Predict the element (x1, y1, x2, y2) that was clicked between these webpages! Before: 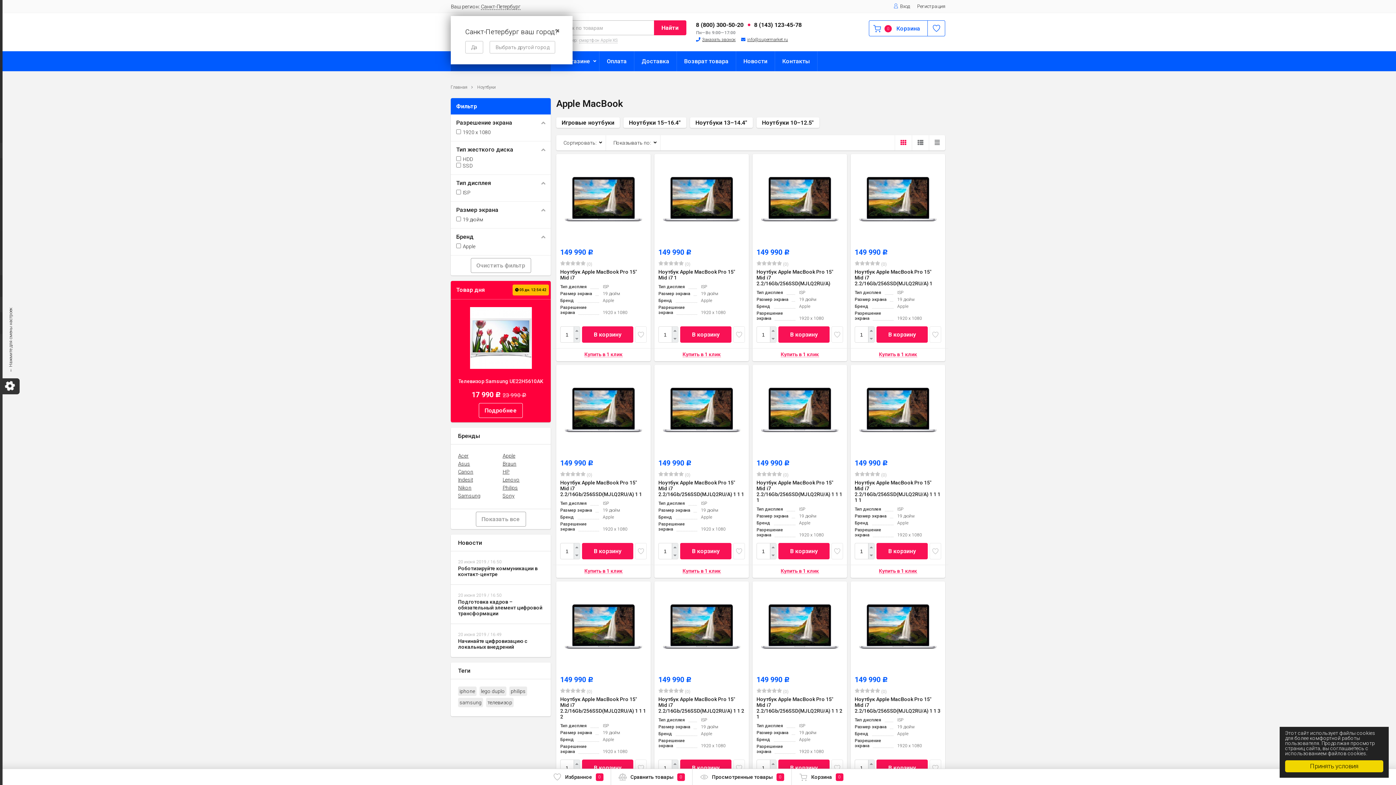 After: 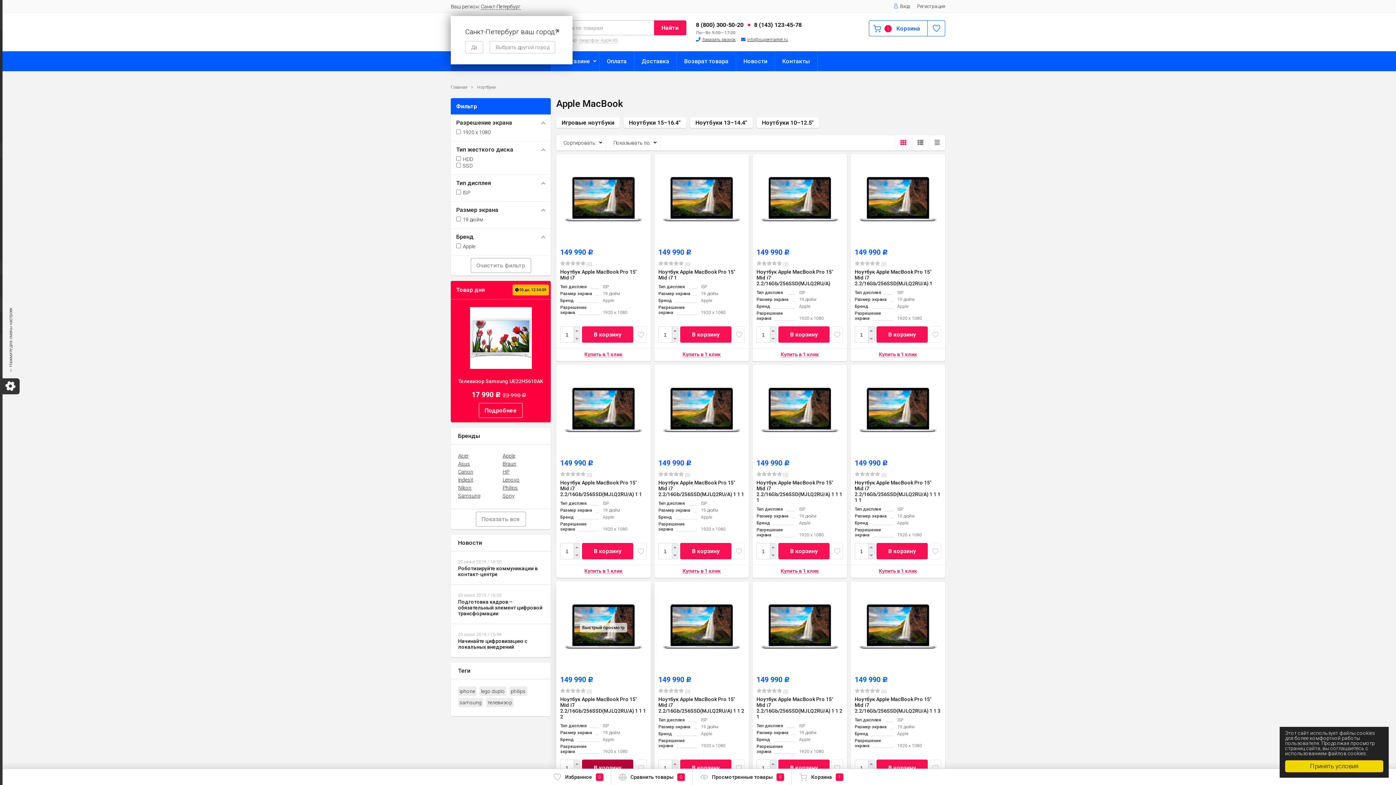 Action: label: В корзину bbox: (582, 760, 633, 776)